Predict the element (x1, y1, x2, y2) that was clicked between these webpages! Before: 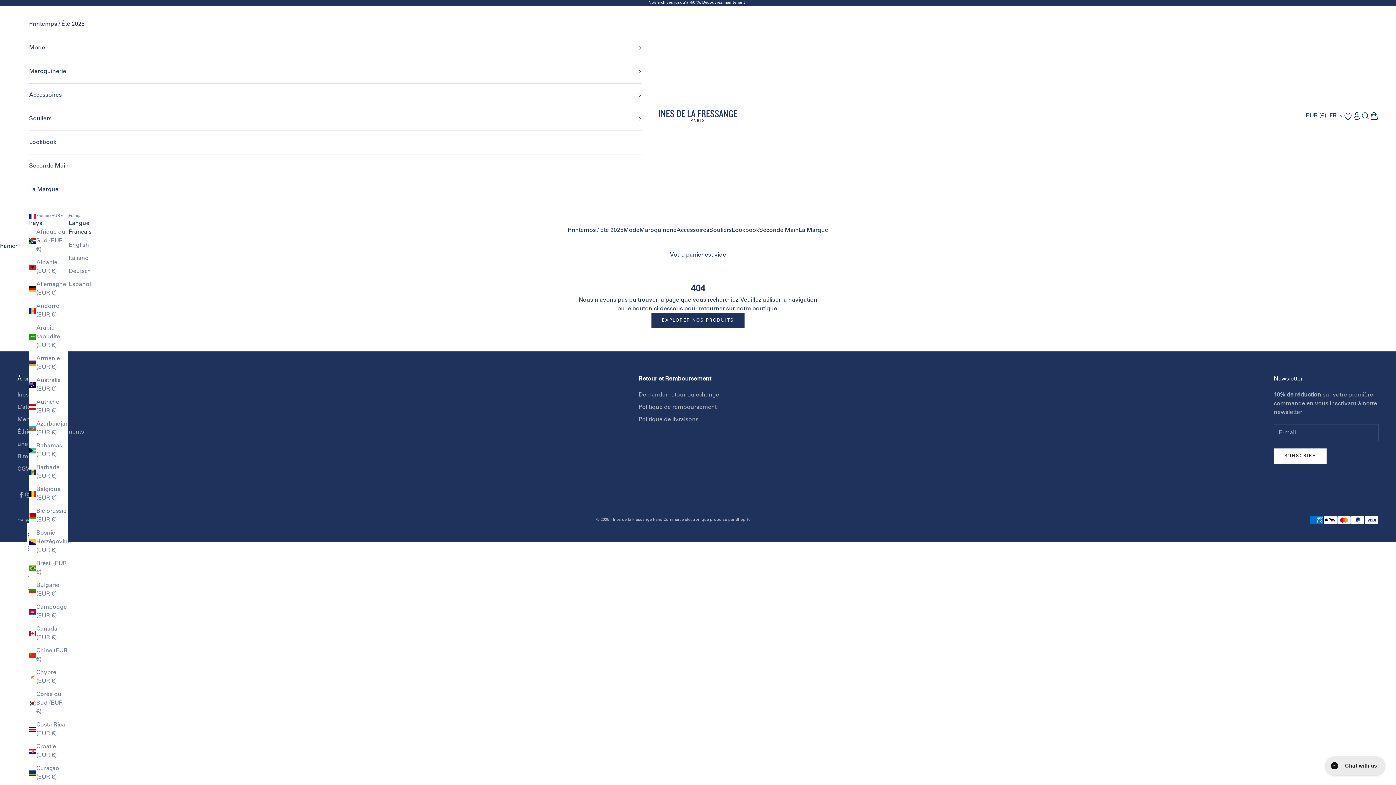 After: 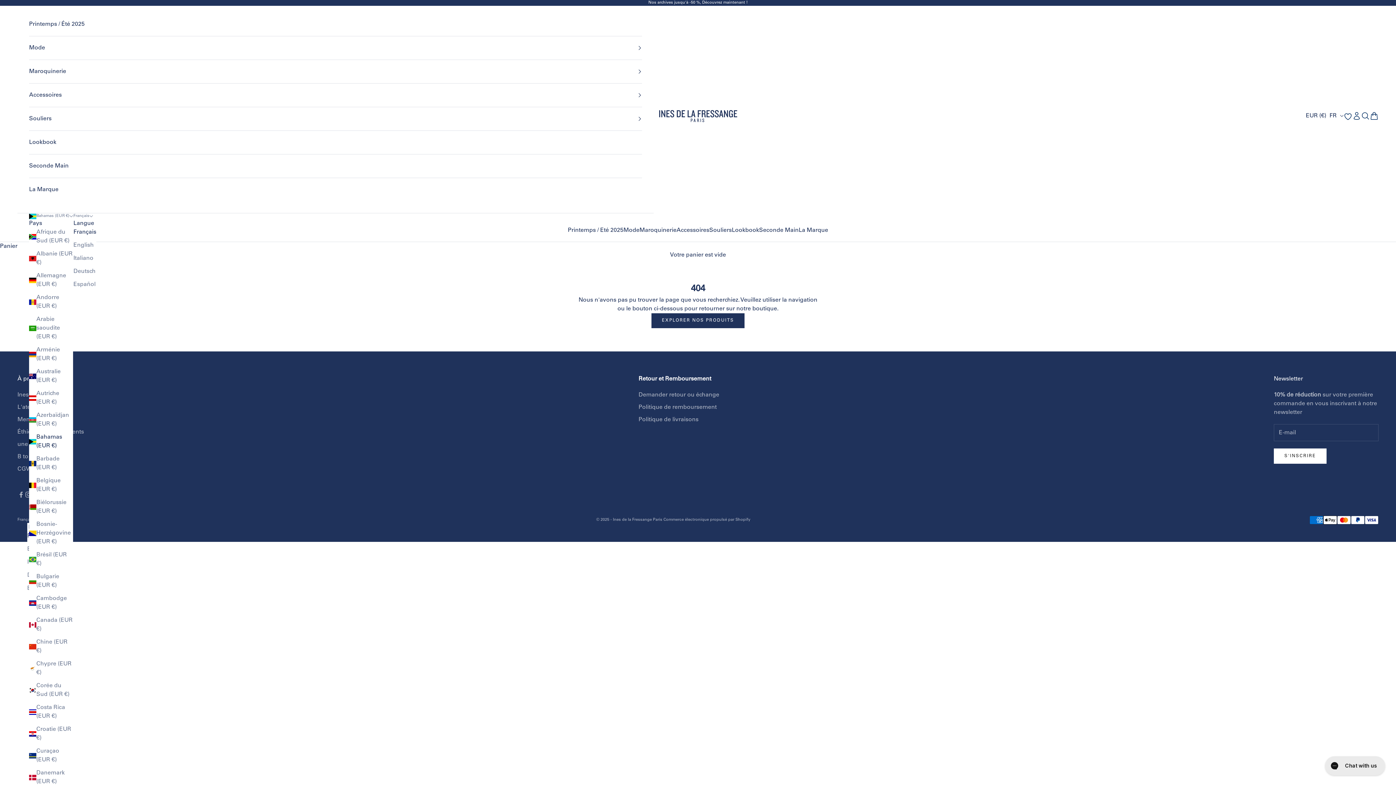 Action: label: Bahamas (EUR €) bbox: (29, 441, 68, 459)